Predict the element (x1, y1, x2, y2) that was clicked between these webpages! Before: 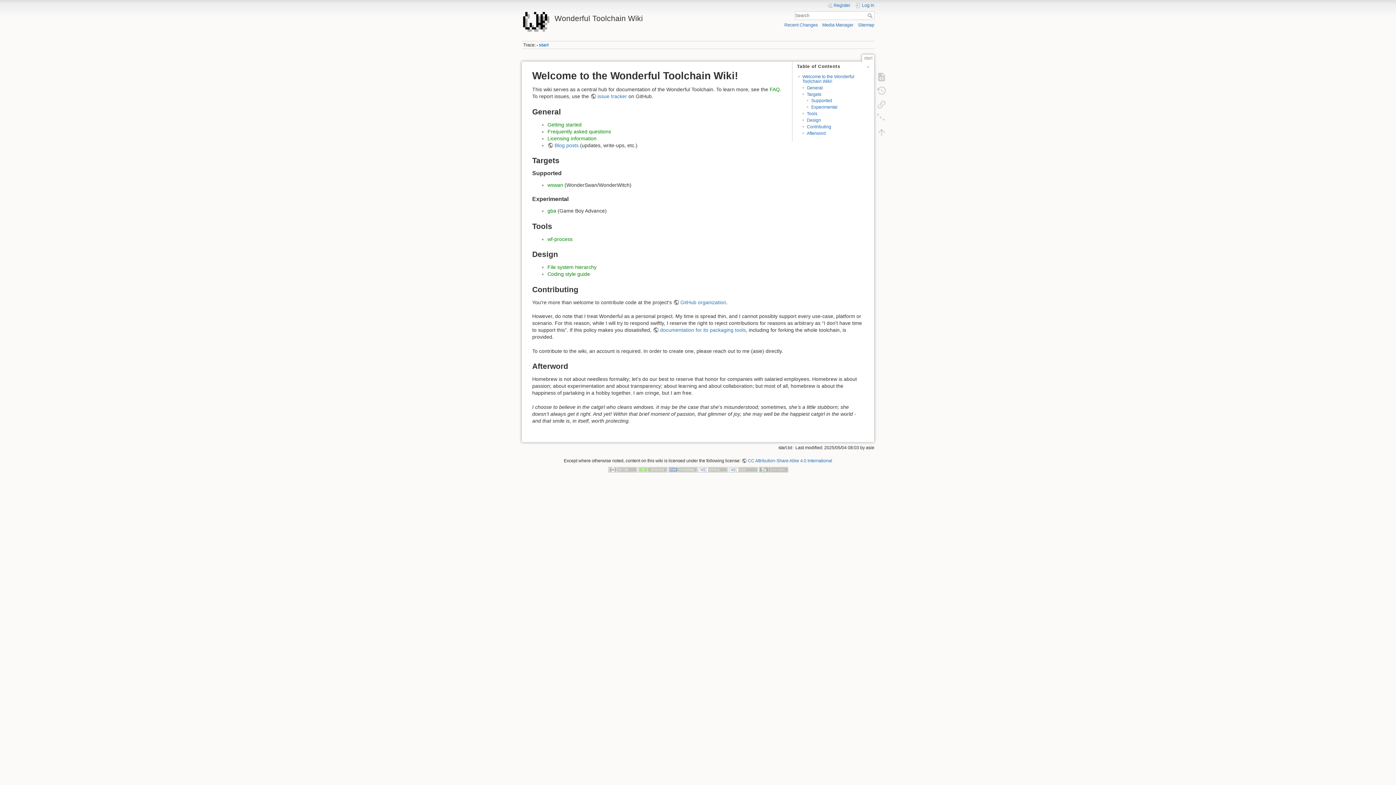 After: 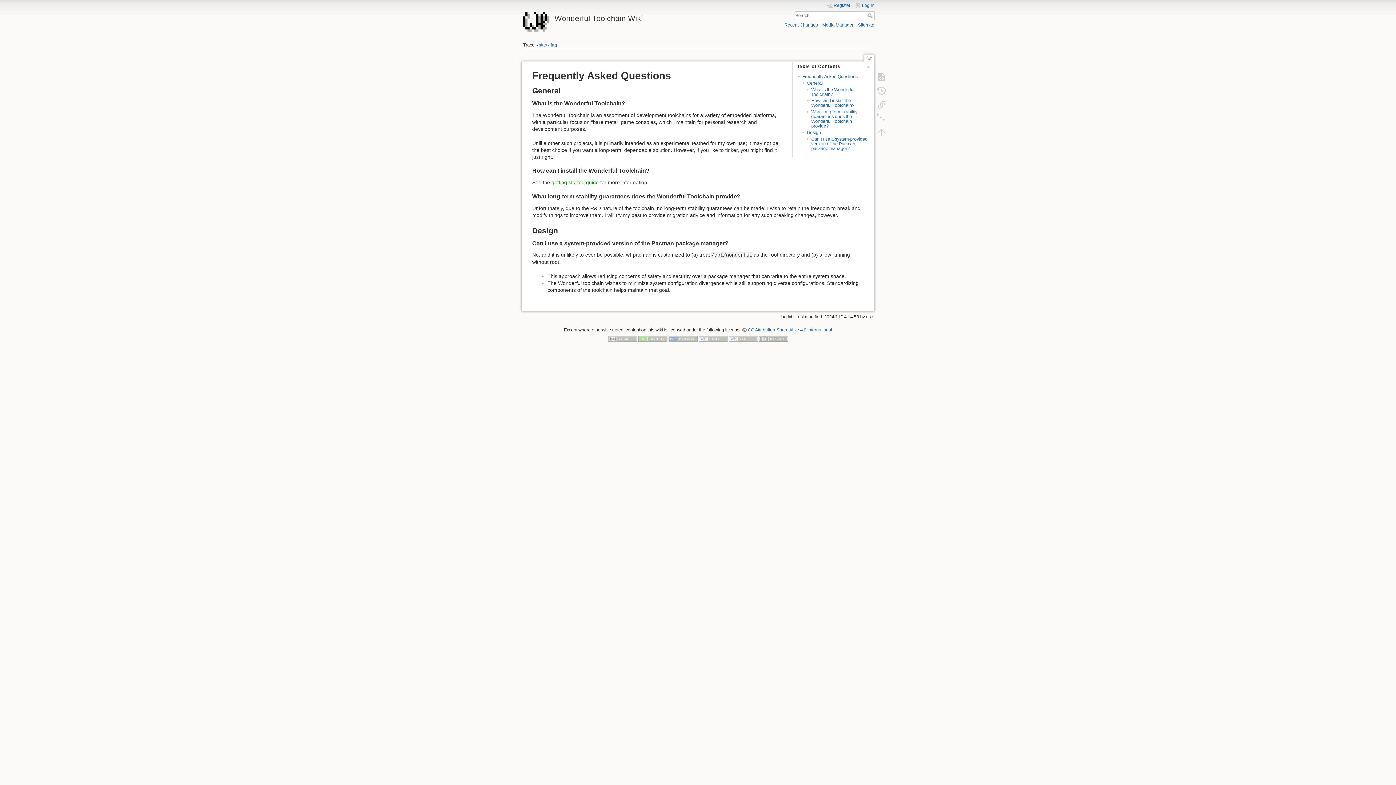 Action: label: FAQ bbox: (769, 86, 780, 92)